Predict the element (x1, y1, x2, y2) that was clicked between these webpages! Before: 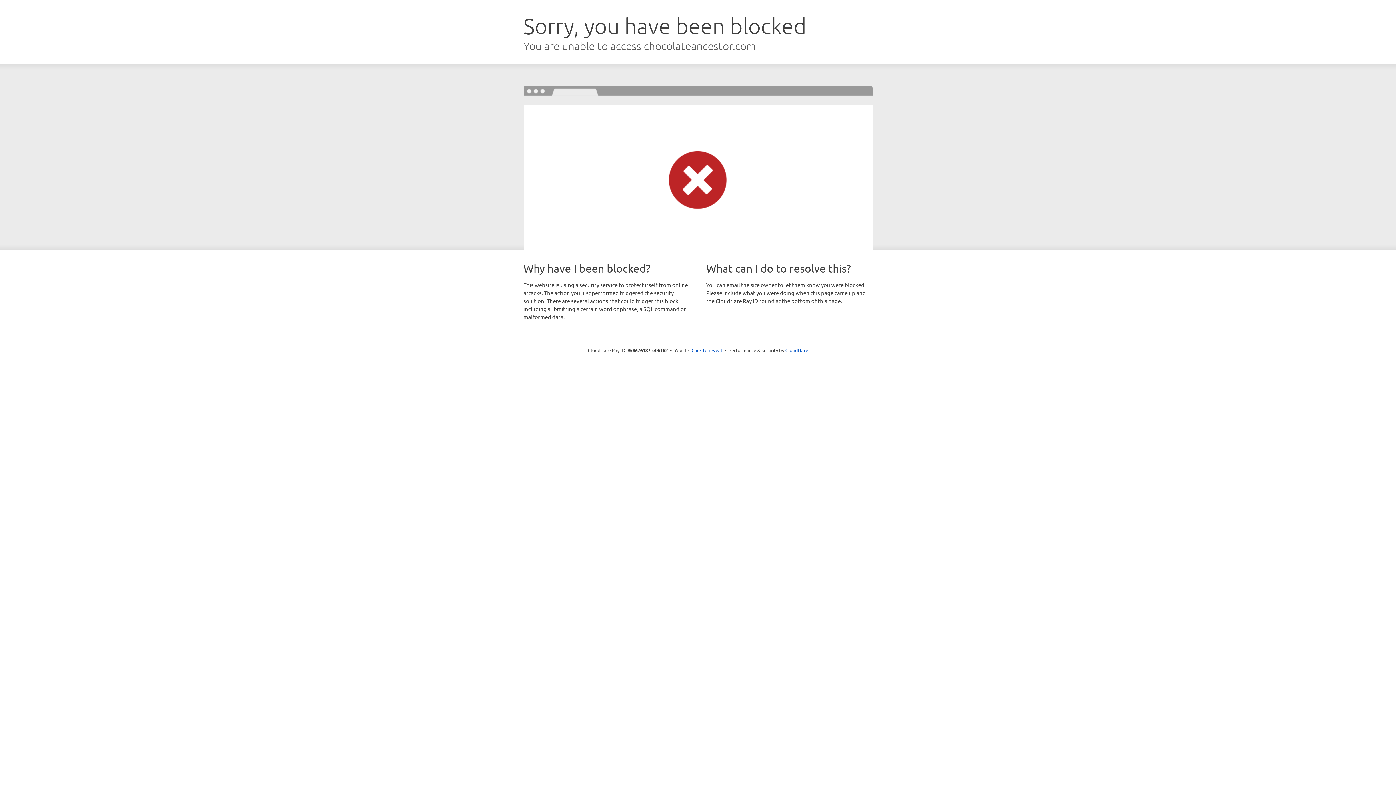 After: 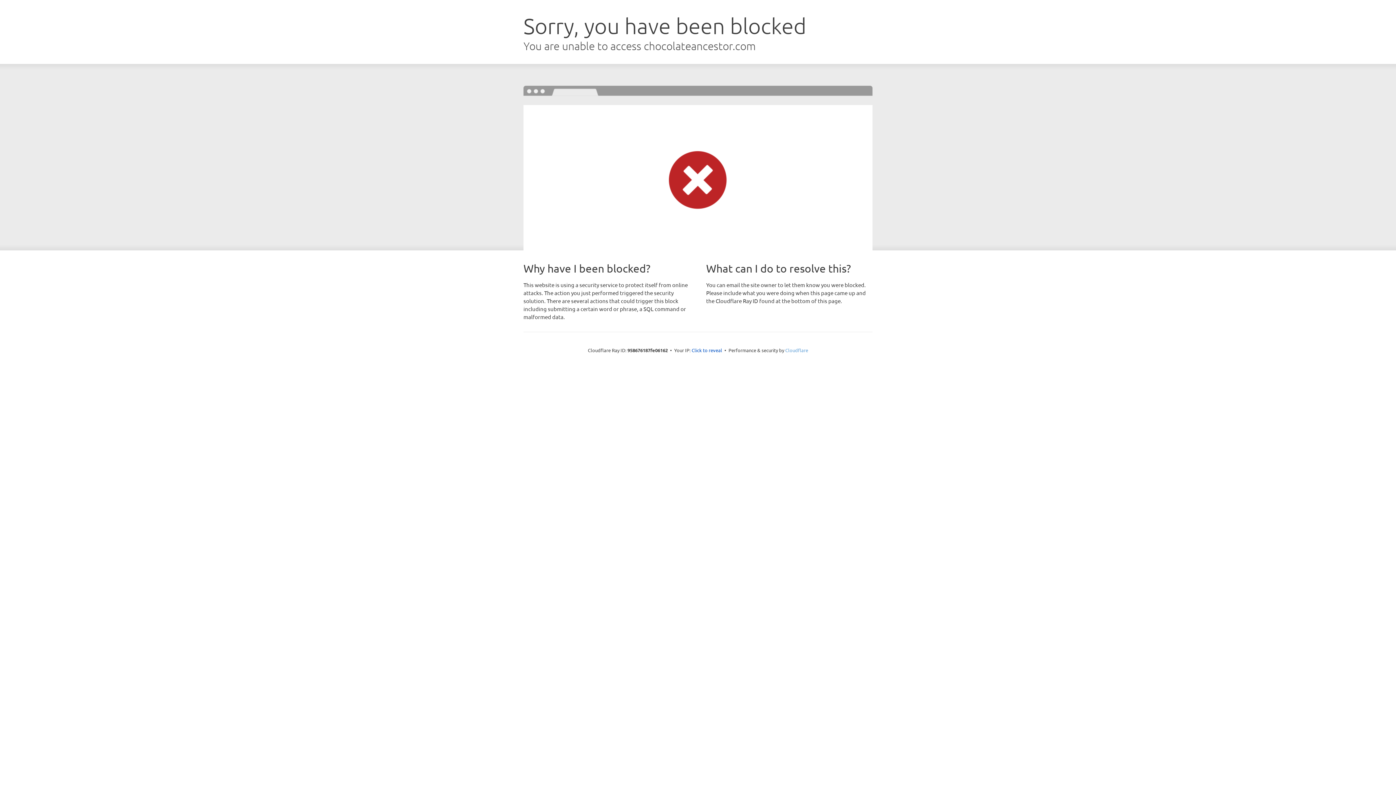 Action: label: Cloudflare bbox: (785, 347, 808, 353)